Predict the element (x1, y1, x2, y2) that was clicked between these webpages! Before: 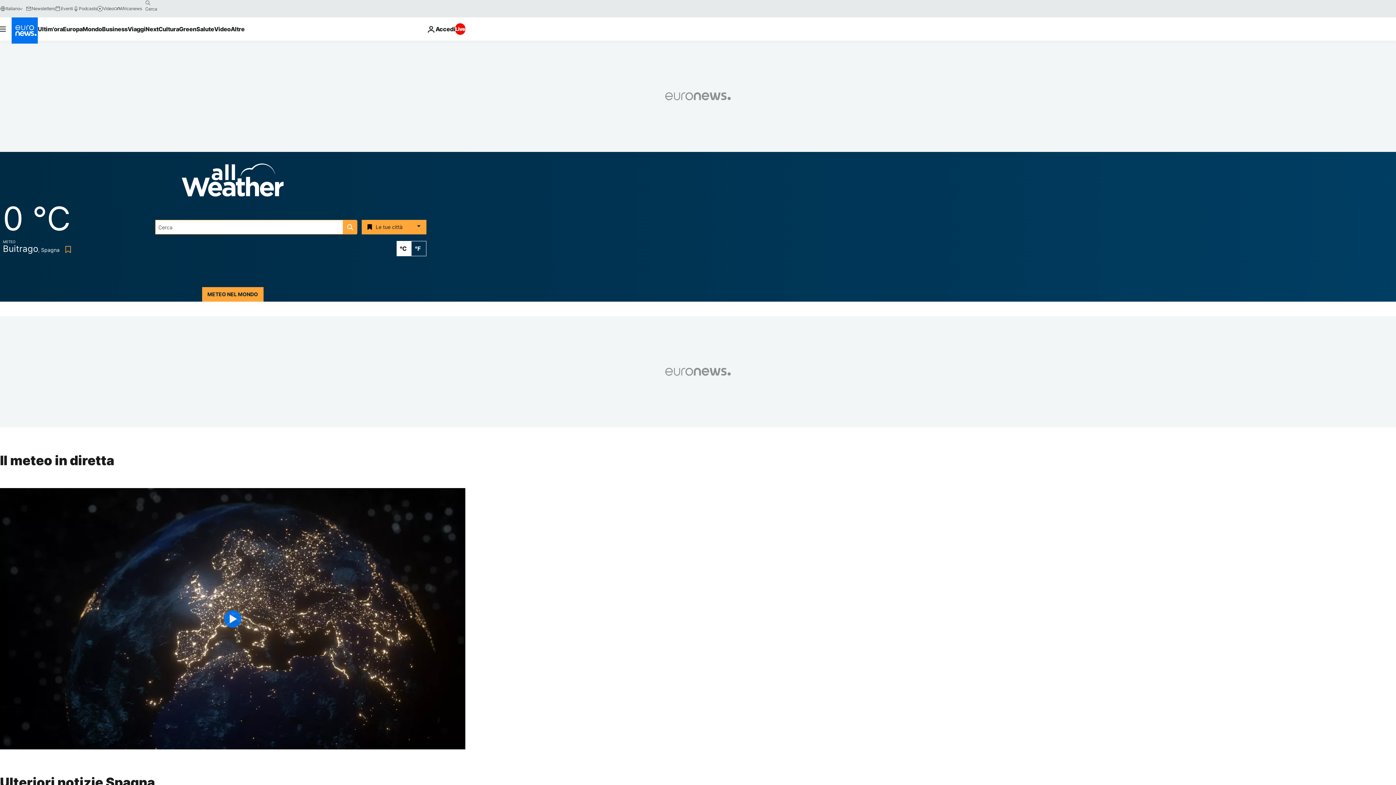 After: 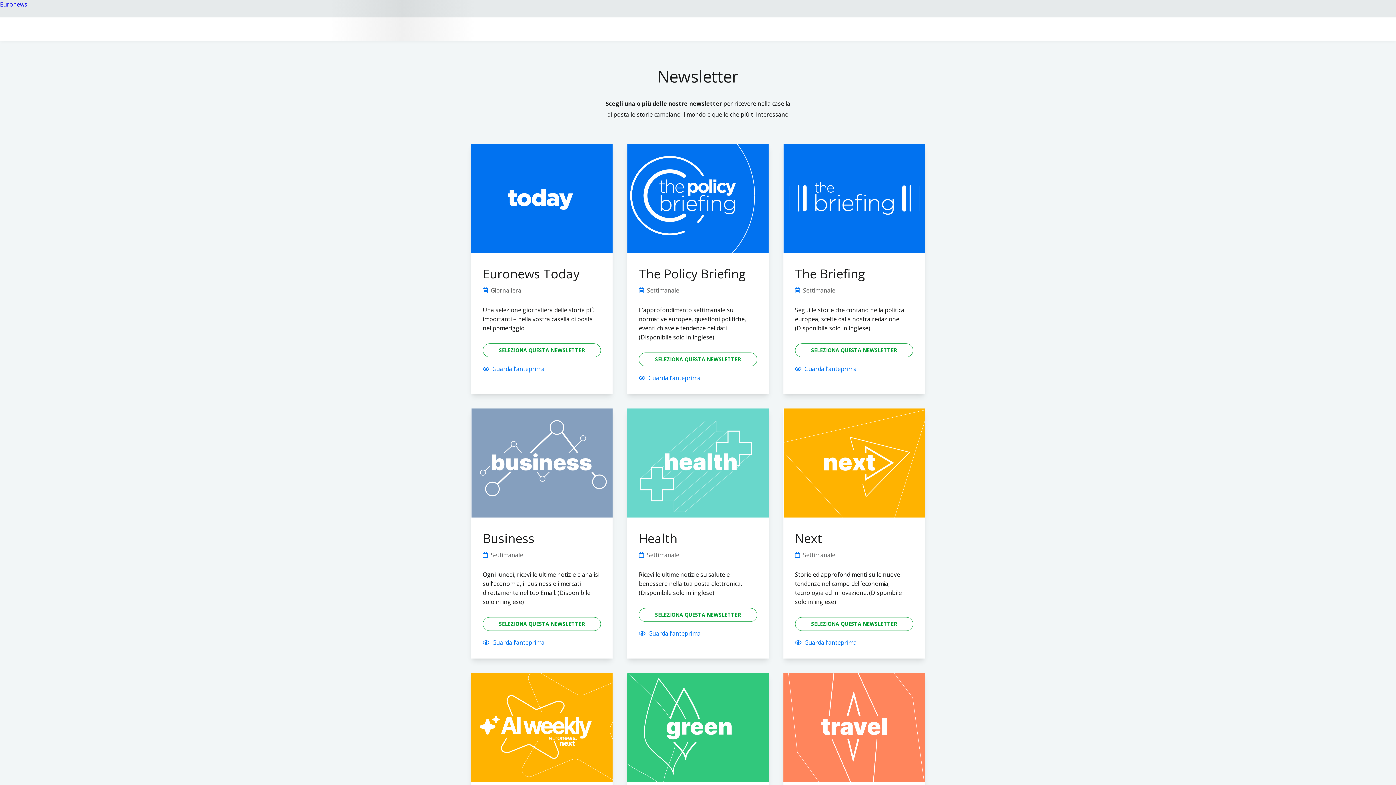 Action: bbox: (25, 5, 55, 11) label: Newsletters